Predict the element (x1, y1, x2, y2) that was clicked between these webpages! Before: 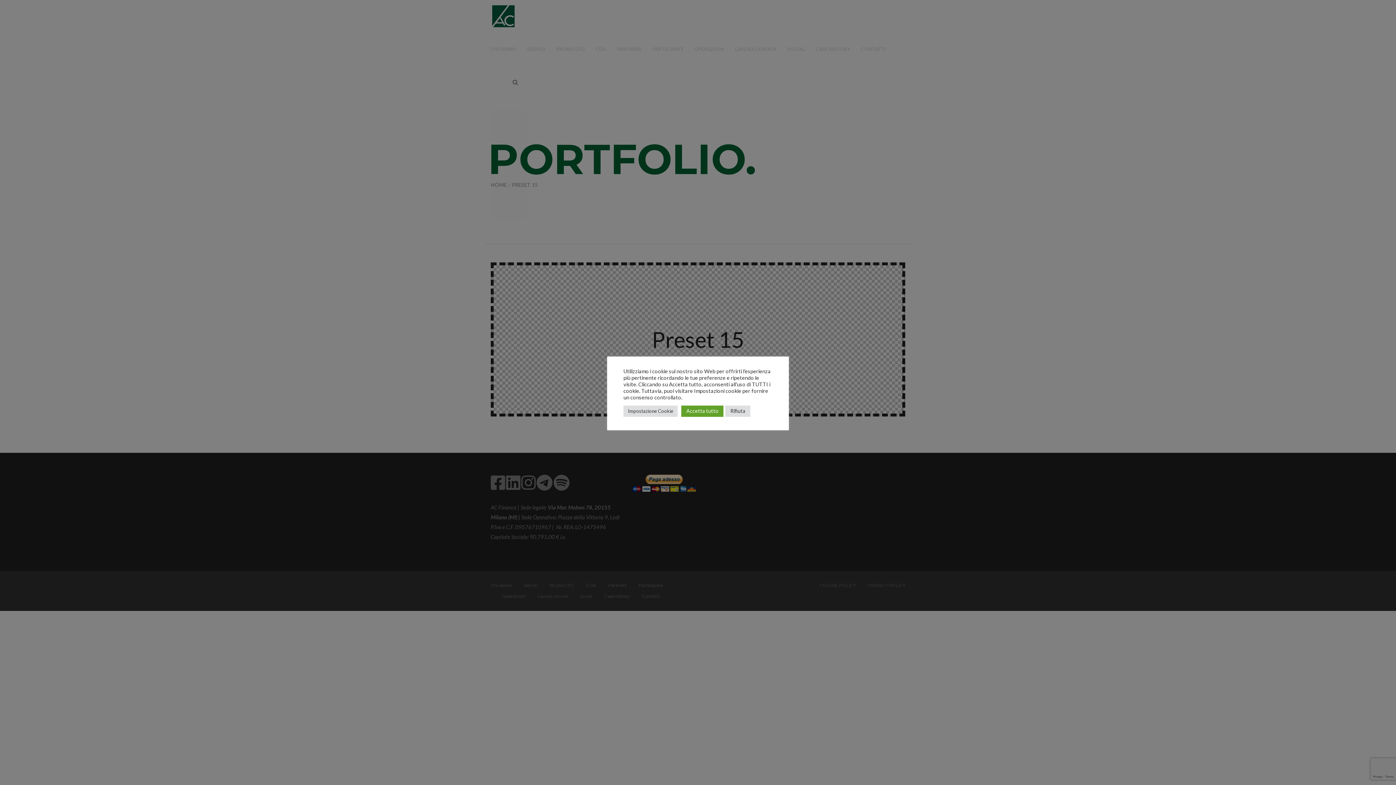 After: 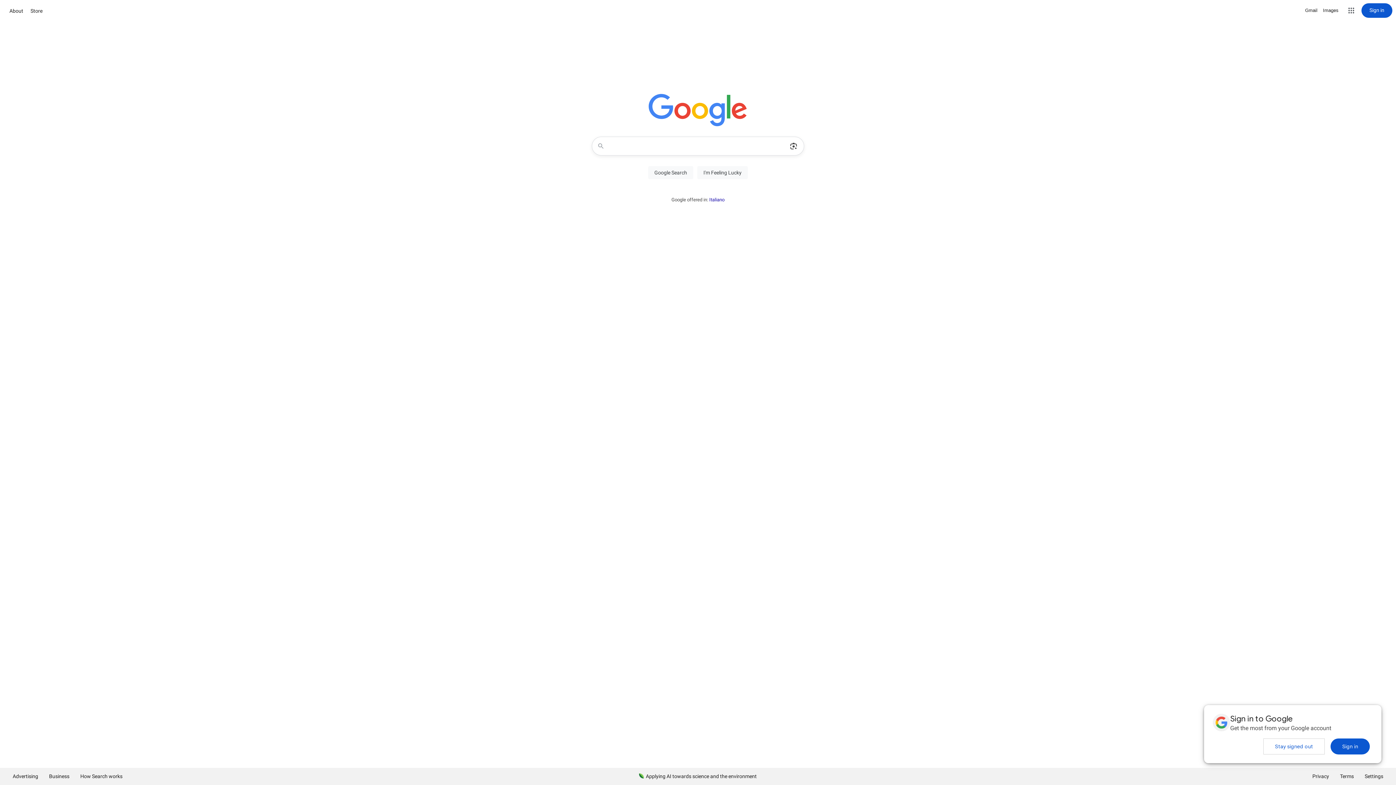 Action: label: Rifiuta bbox: (725, 405, 750, 416)